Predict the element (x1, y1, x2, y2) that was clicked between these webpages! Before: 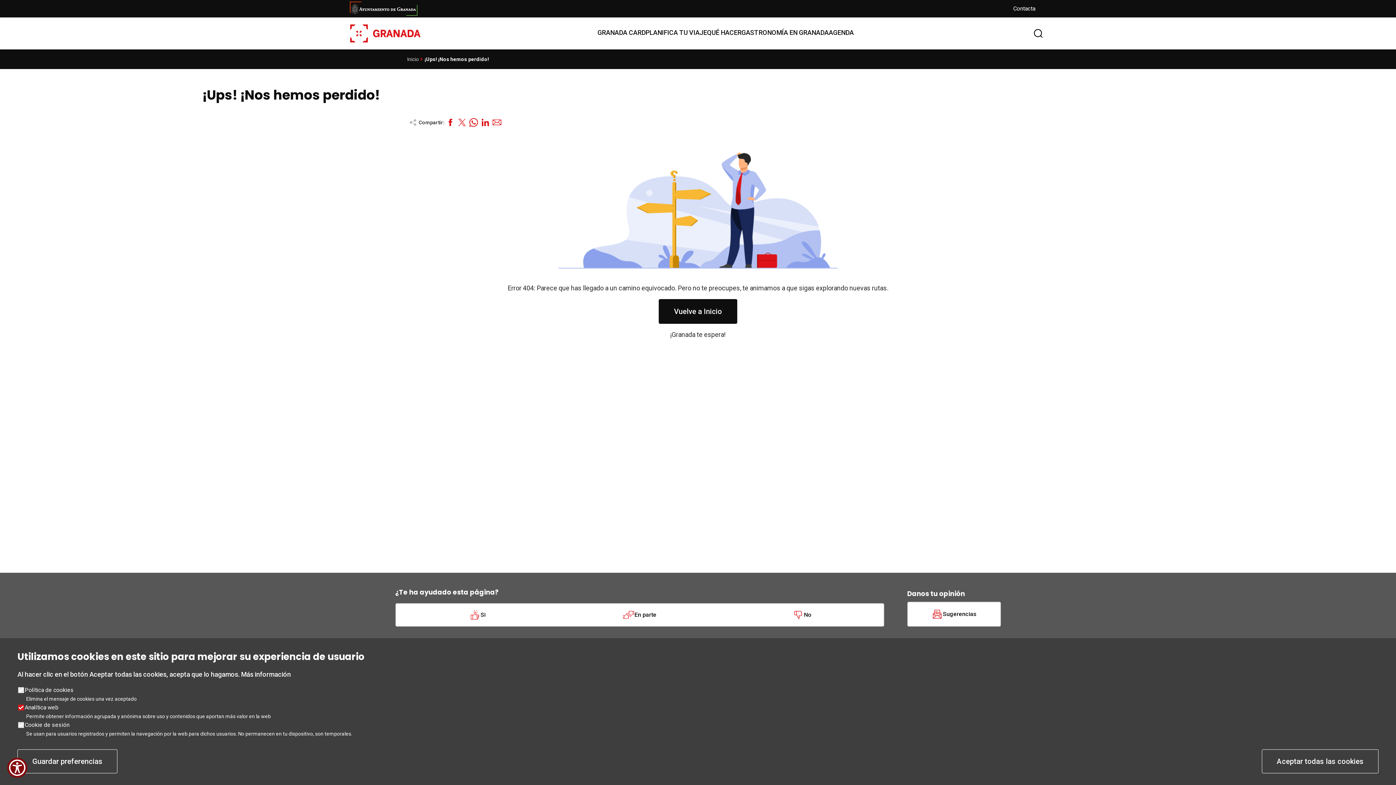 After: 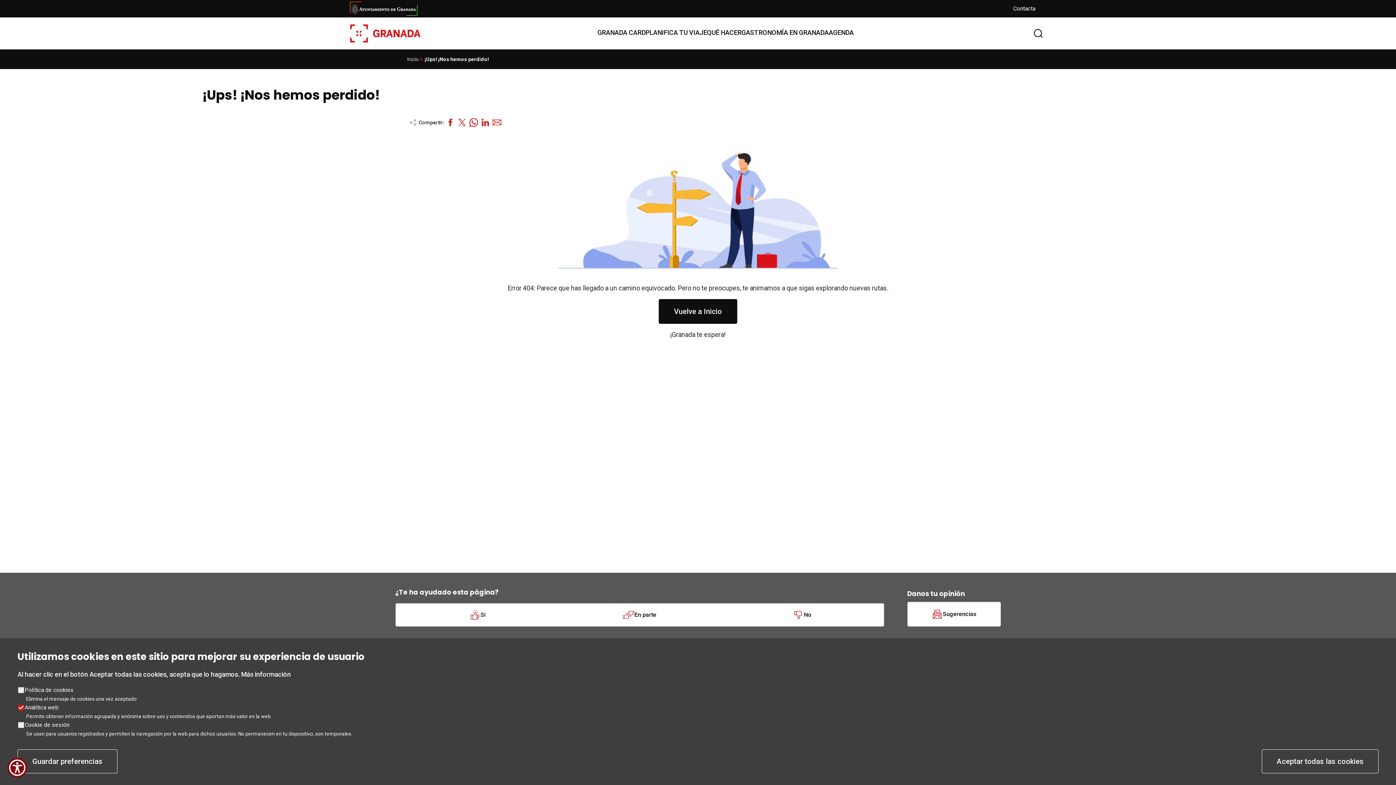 Action: bbox: (468, 116, 479, 128)